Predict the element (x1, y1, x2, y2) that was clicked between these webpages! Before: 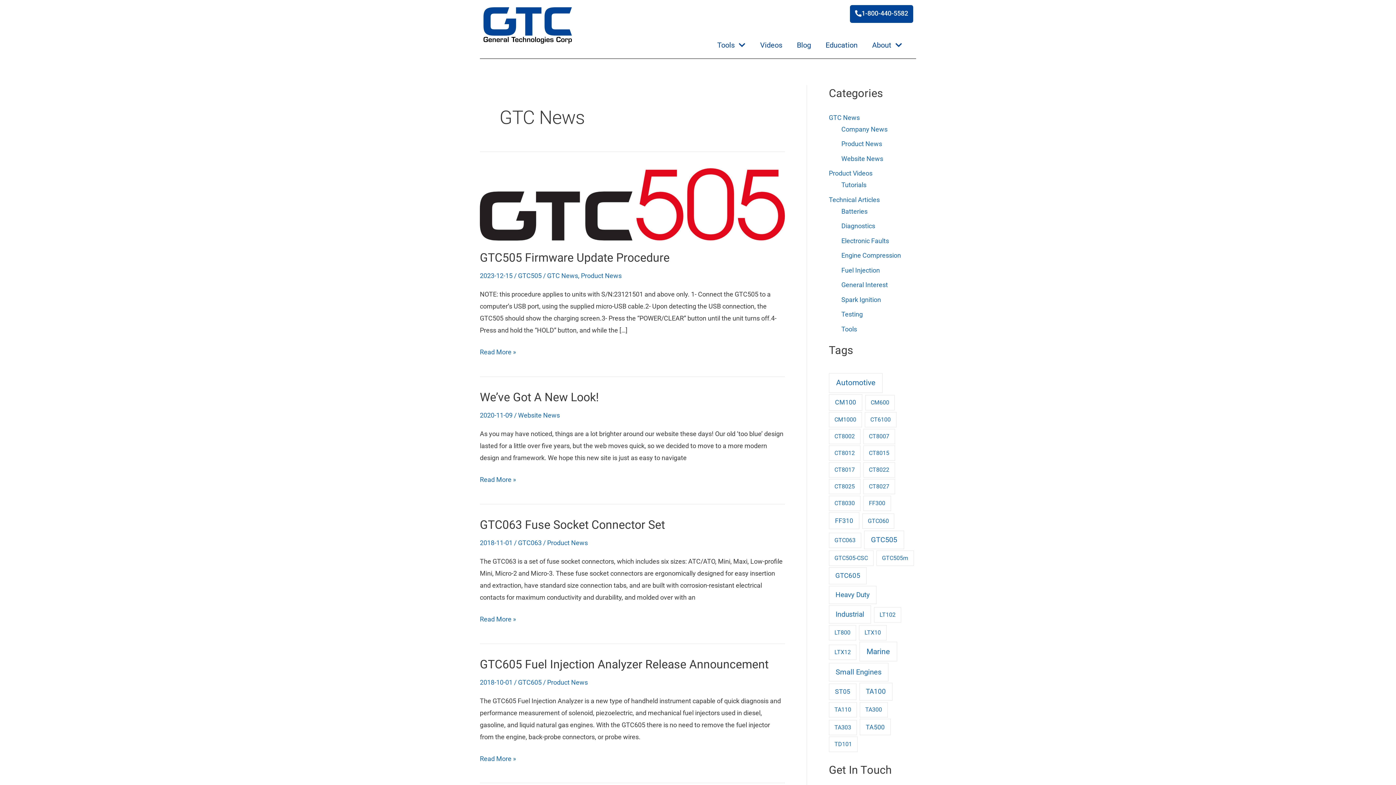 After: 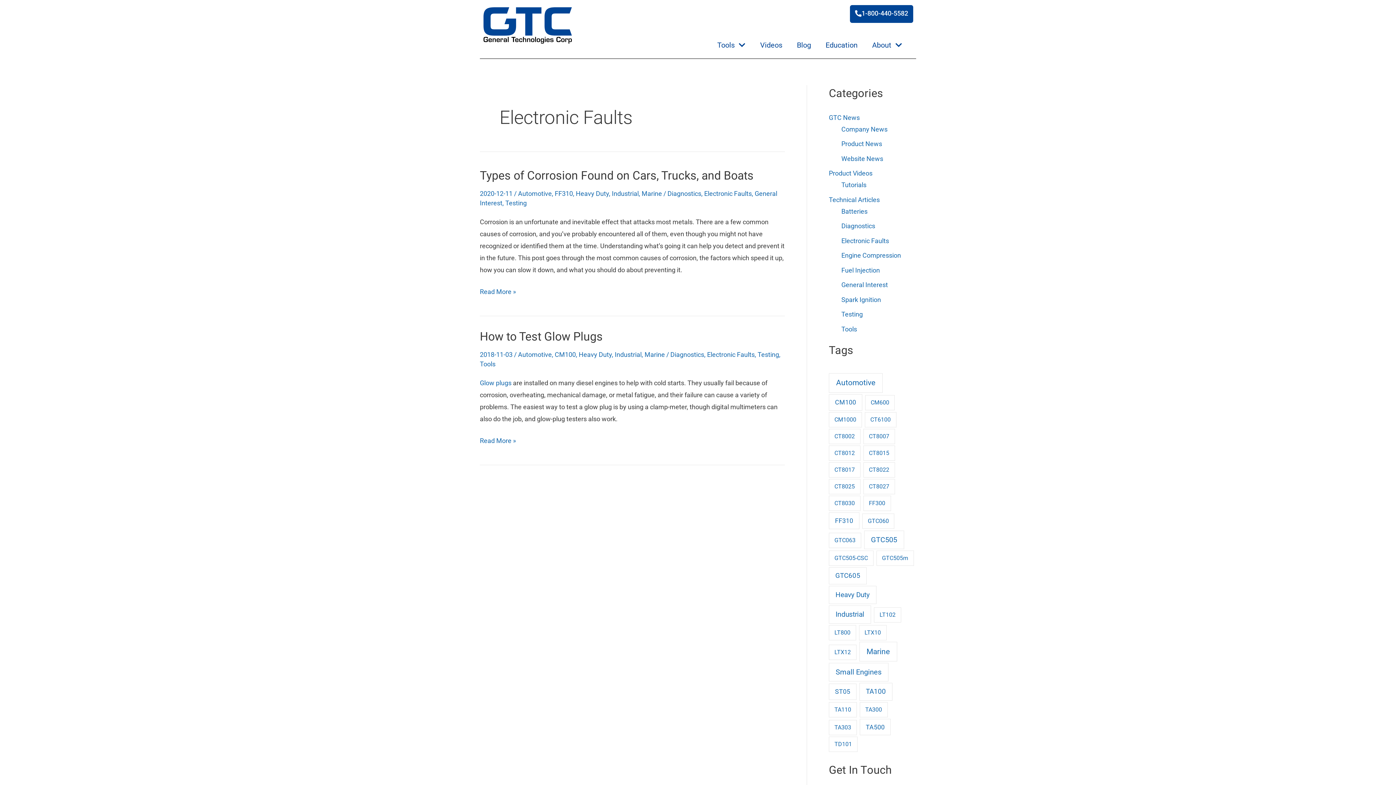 Action: label: Electronic Faults bbox: (841, 236, 889, 244)